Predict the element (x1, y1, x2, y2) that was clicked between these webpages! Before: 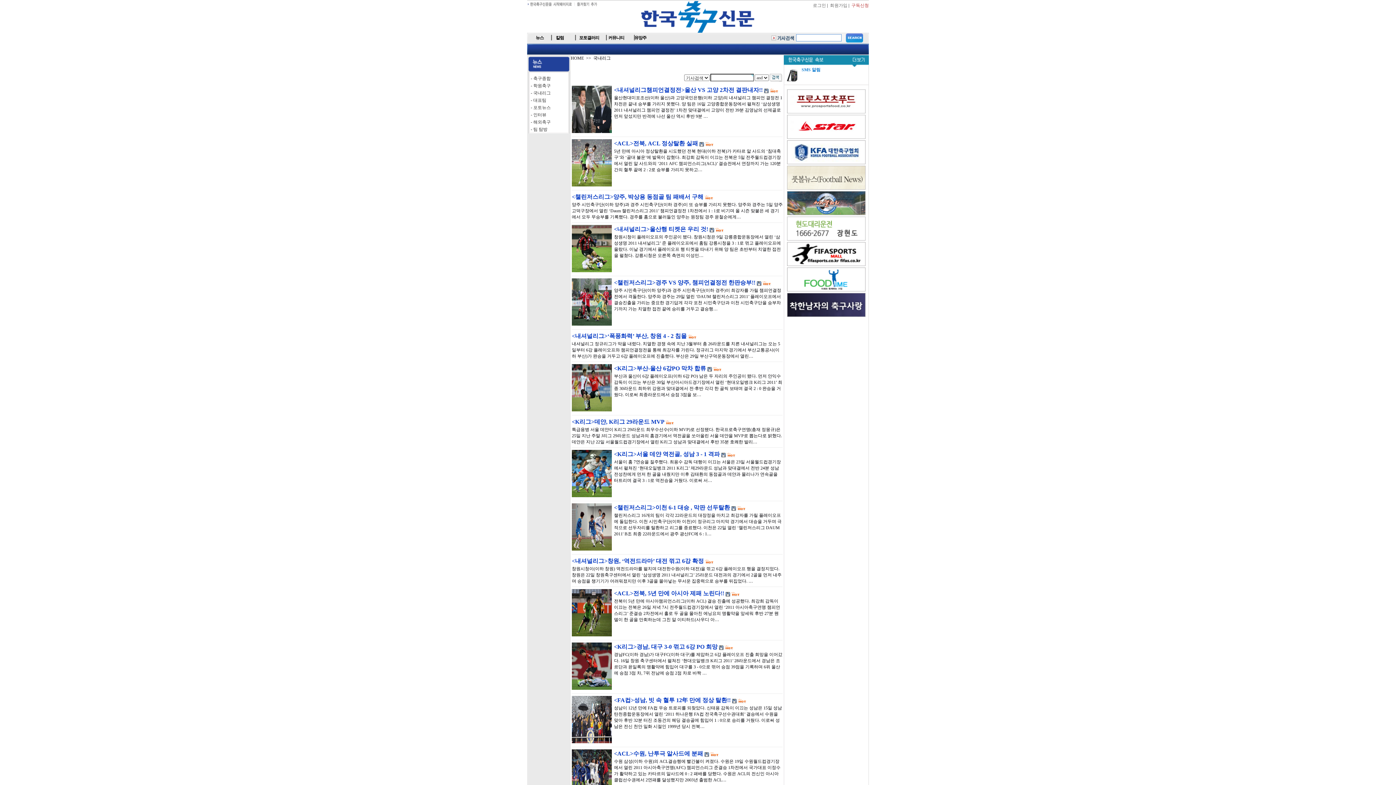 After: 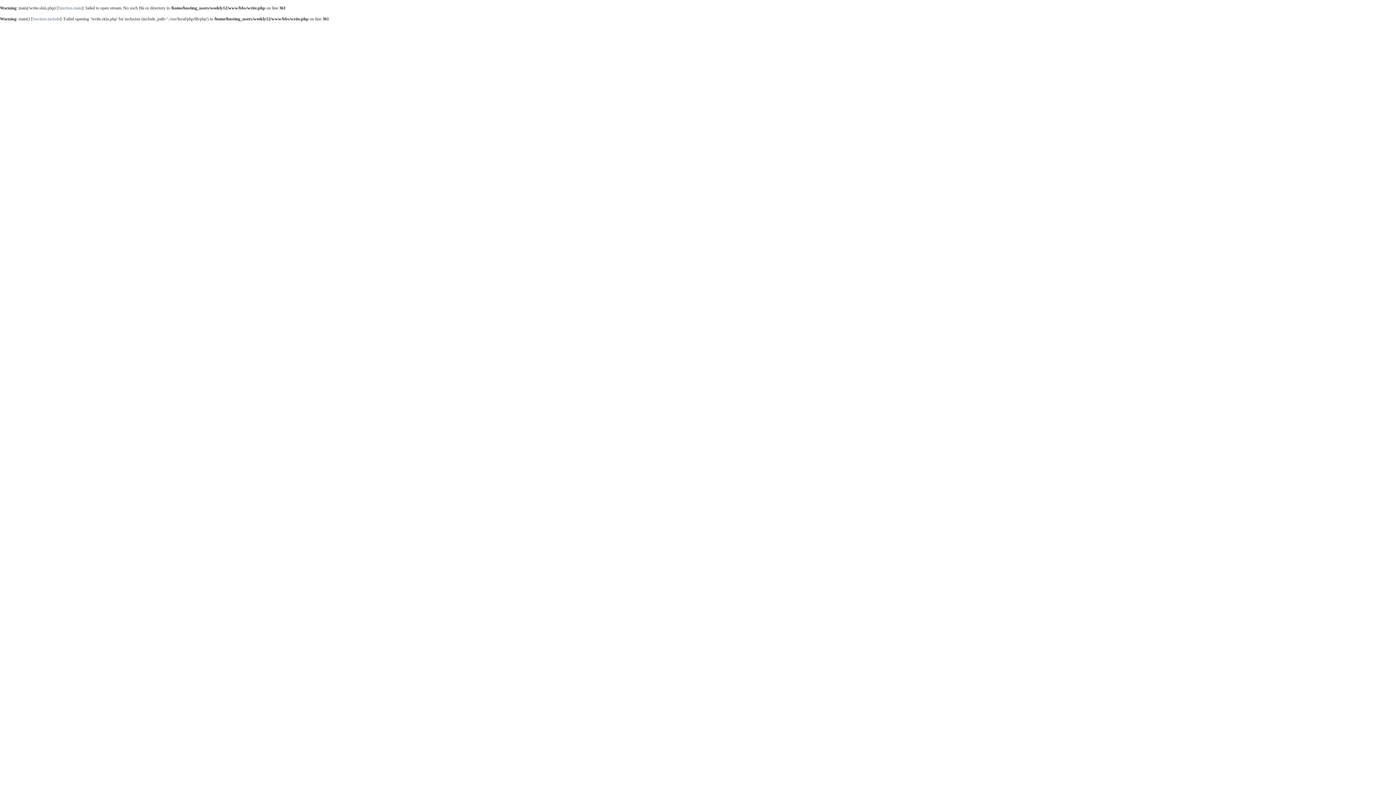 Action: bbox: (851, 2, 869, 8) label: 구독신청